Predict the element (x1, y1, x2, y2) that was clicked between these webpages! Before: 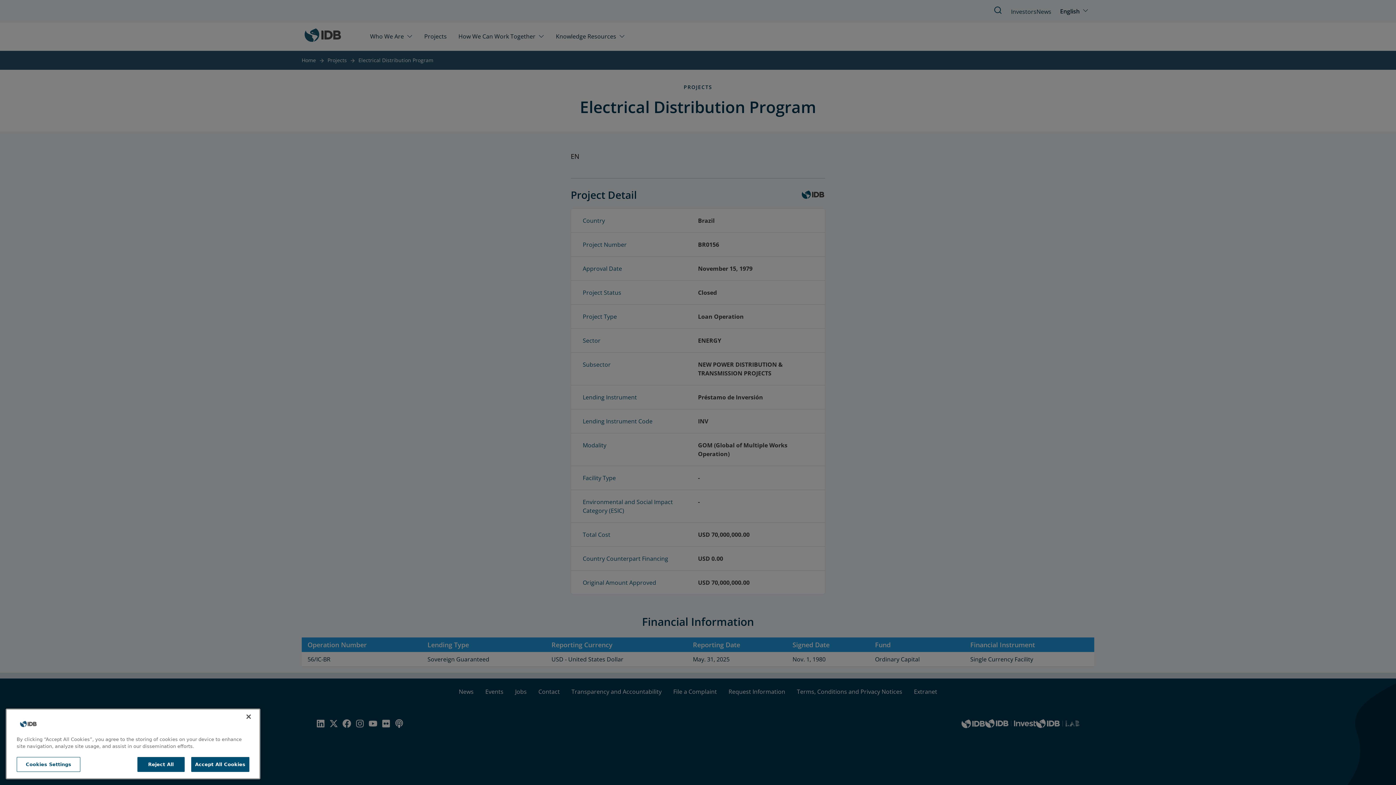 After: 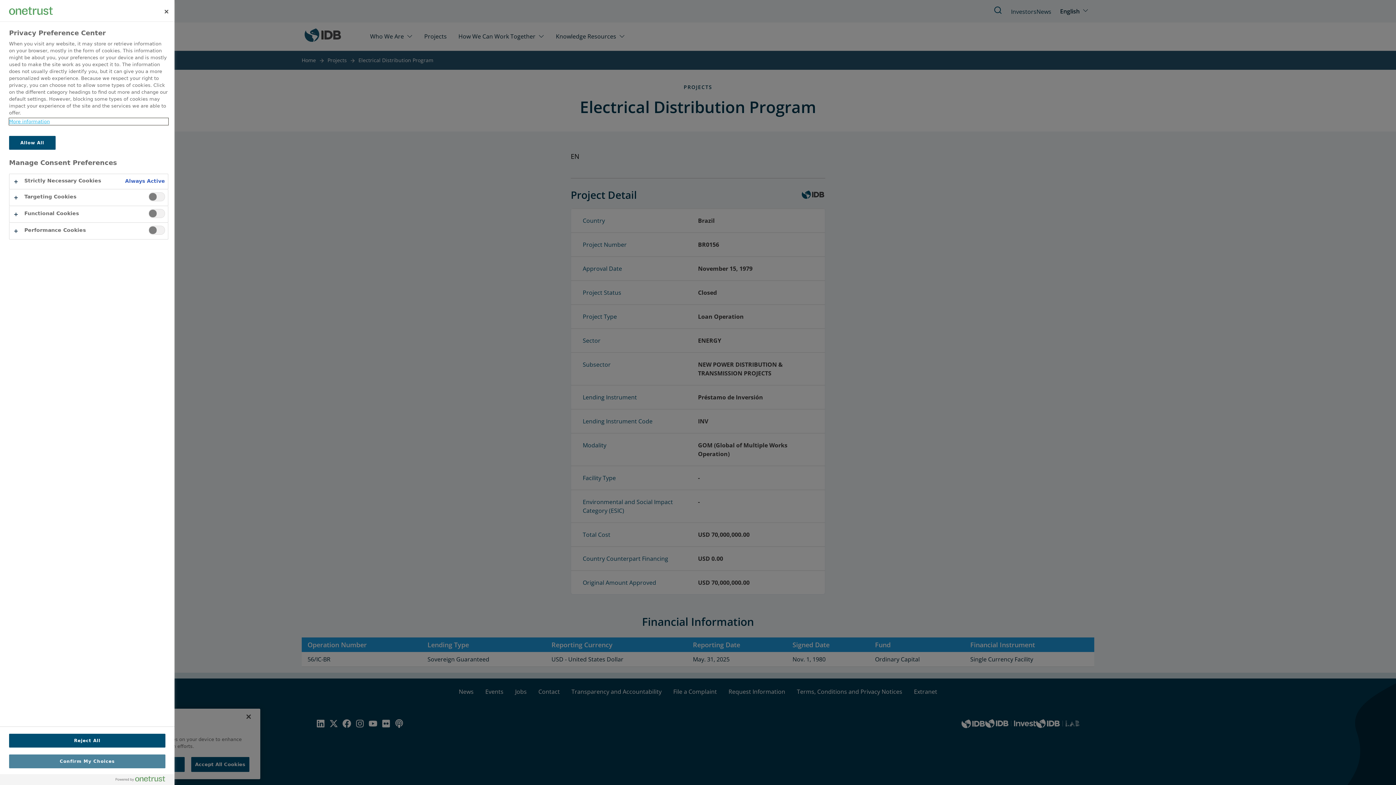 Action: label: Cookies Settings bbox: (16, 764, 80, 778)